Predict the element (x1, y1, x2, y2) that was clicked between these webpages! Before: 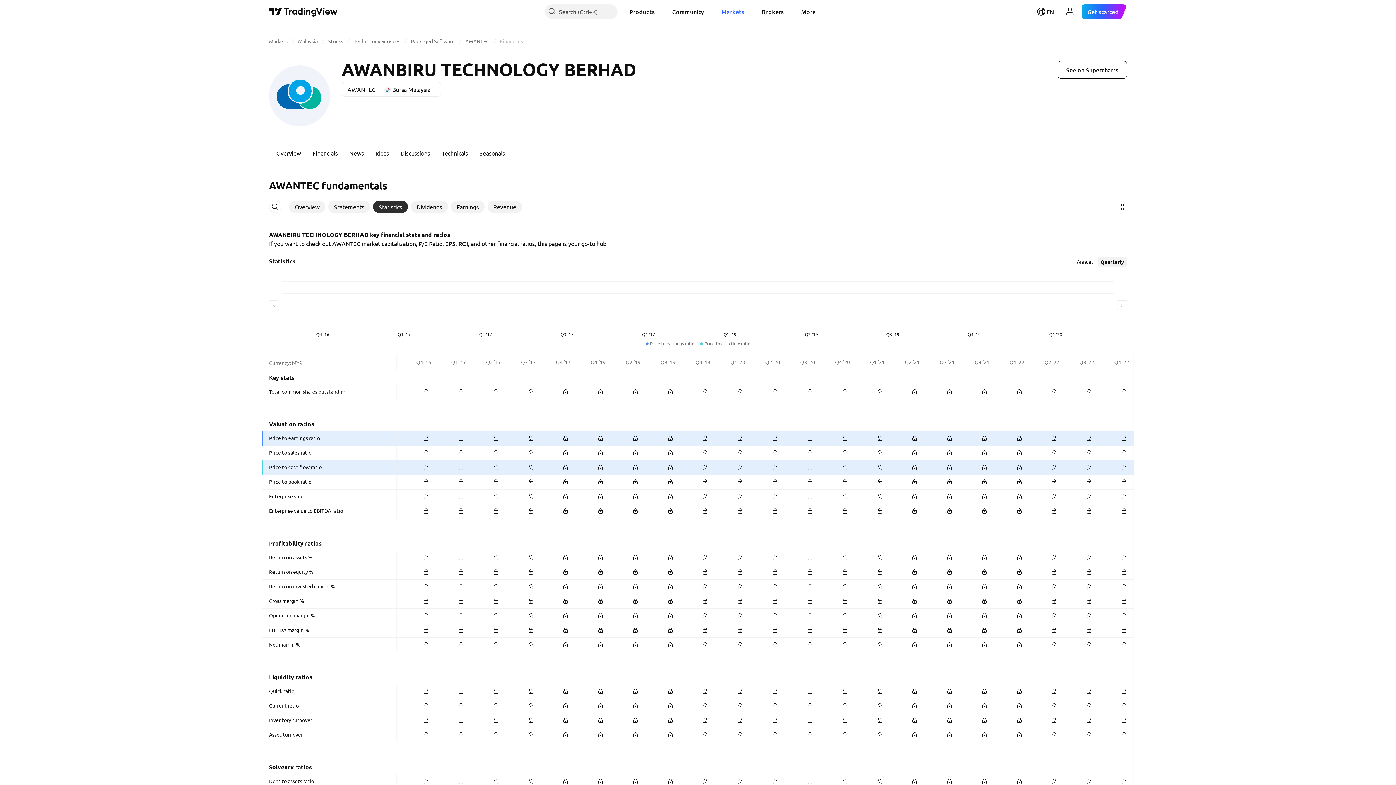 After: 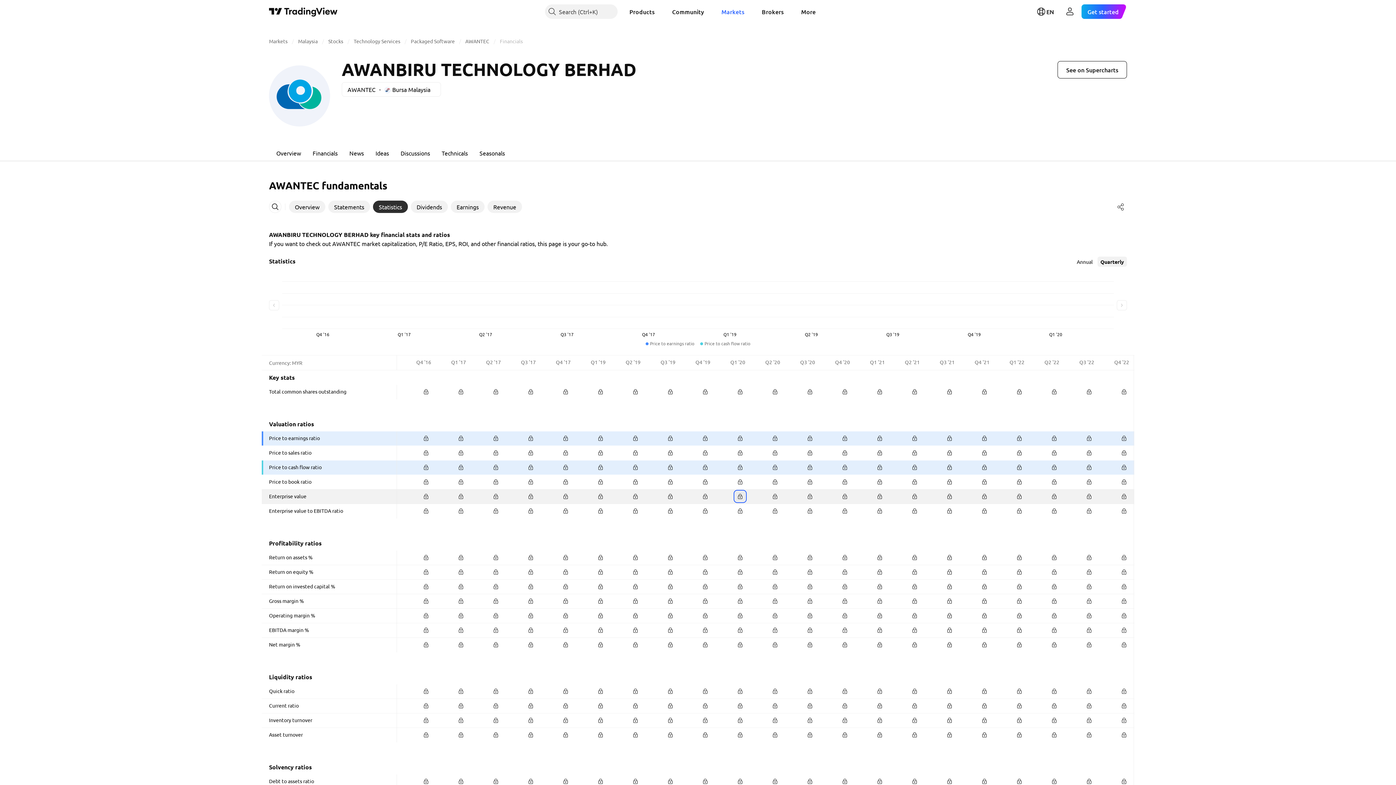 Action: bbox: (735, 491, 745, 501)